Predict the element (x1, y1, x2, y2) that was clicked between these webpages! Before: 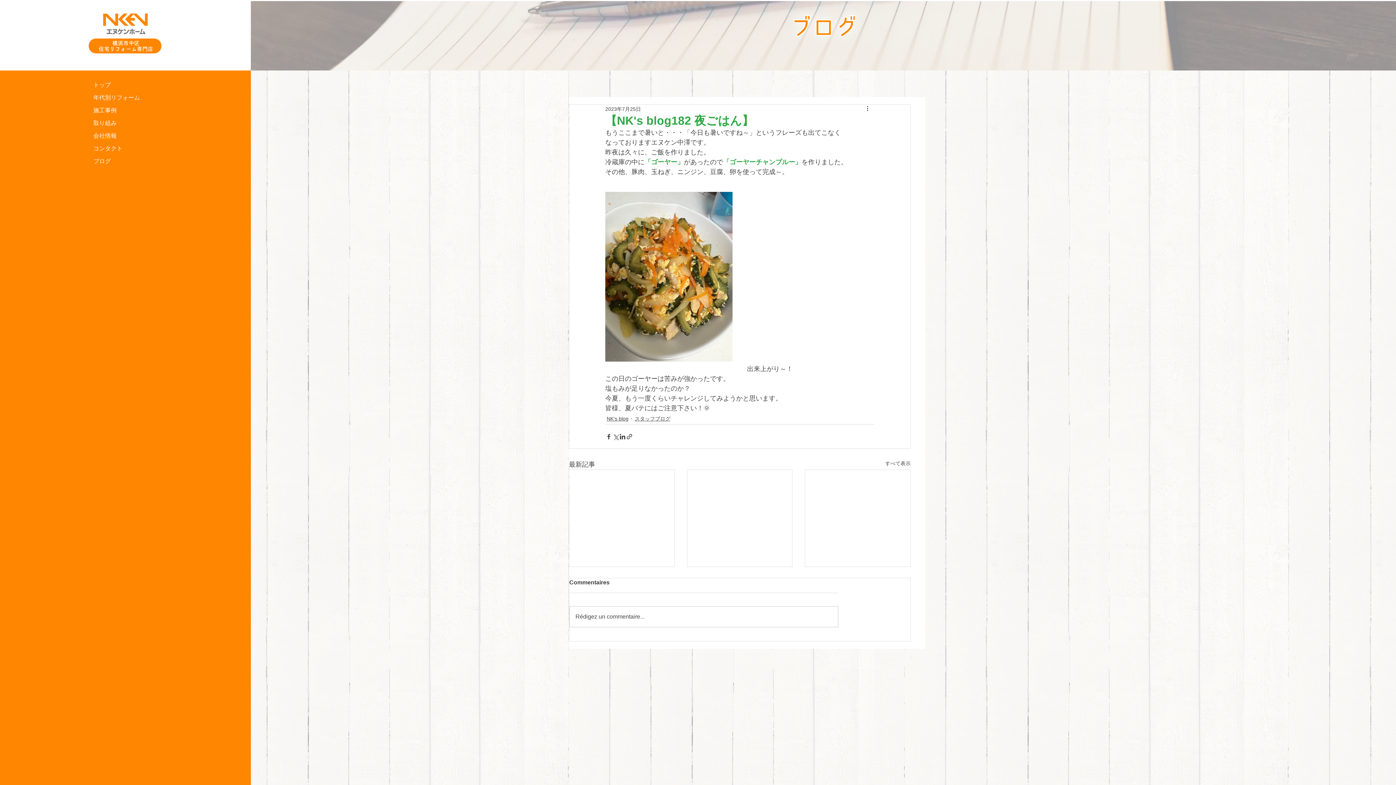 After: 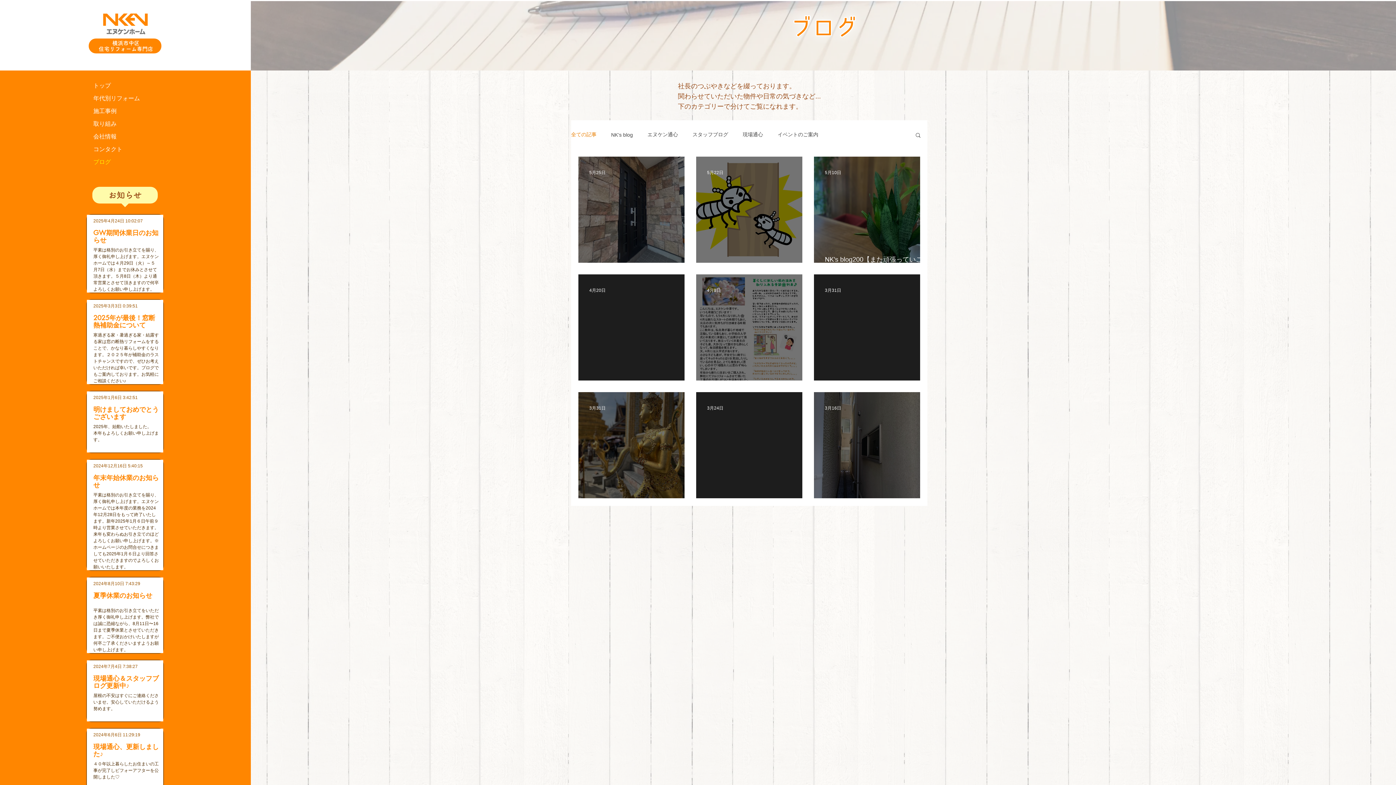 Action: bbox: (885, 460, 910, 469) label: すべて表示